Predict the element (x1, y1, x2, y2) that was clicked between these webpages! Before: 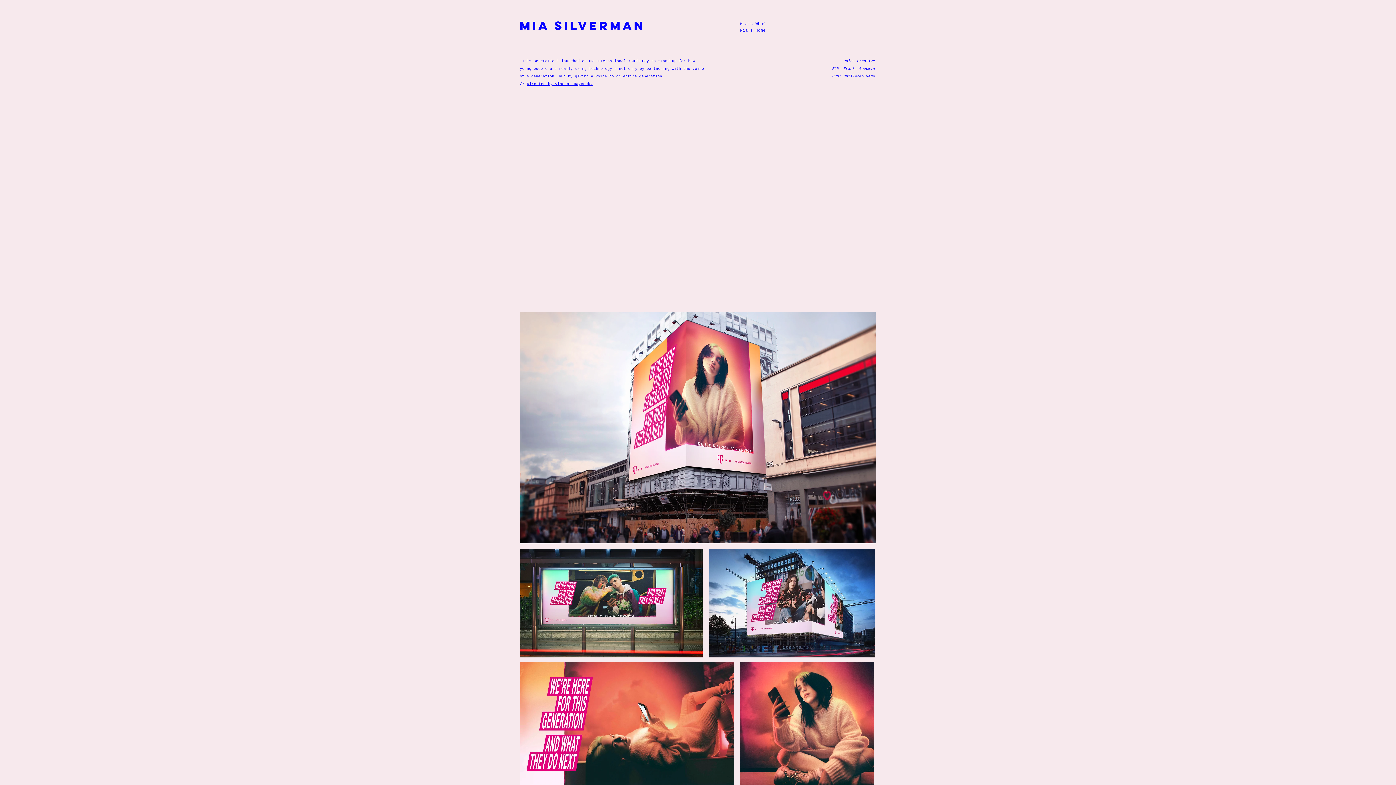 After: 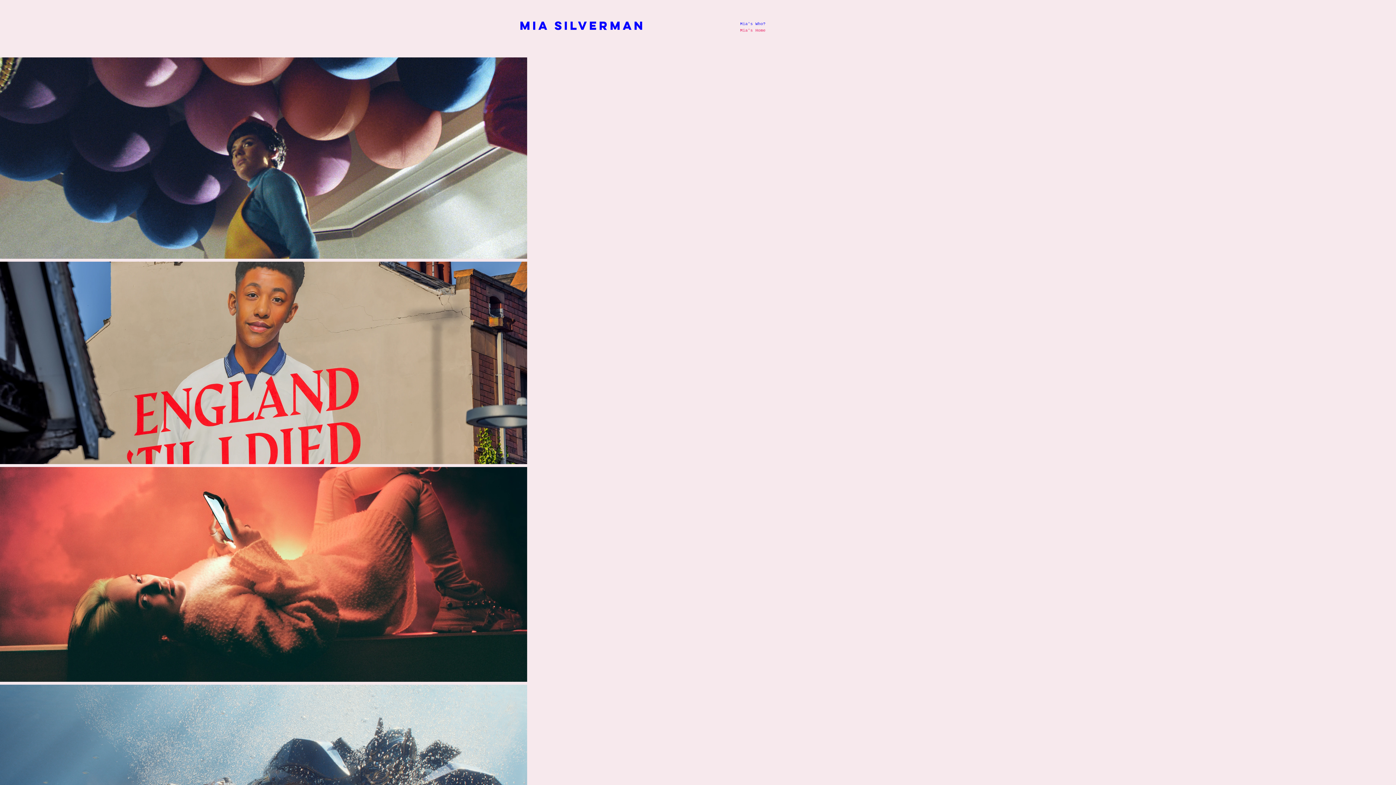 Action: label: Mia's Home bbox: (734, 27, 881, 33)